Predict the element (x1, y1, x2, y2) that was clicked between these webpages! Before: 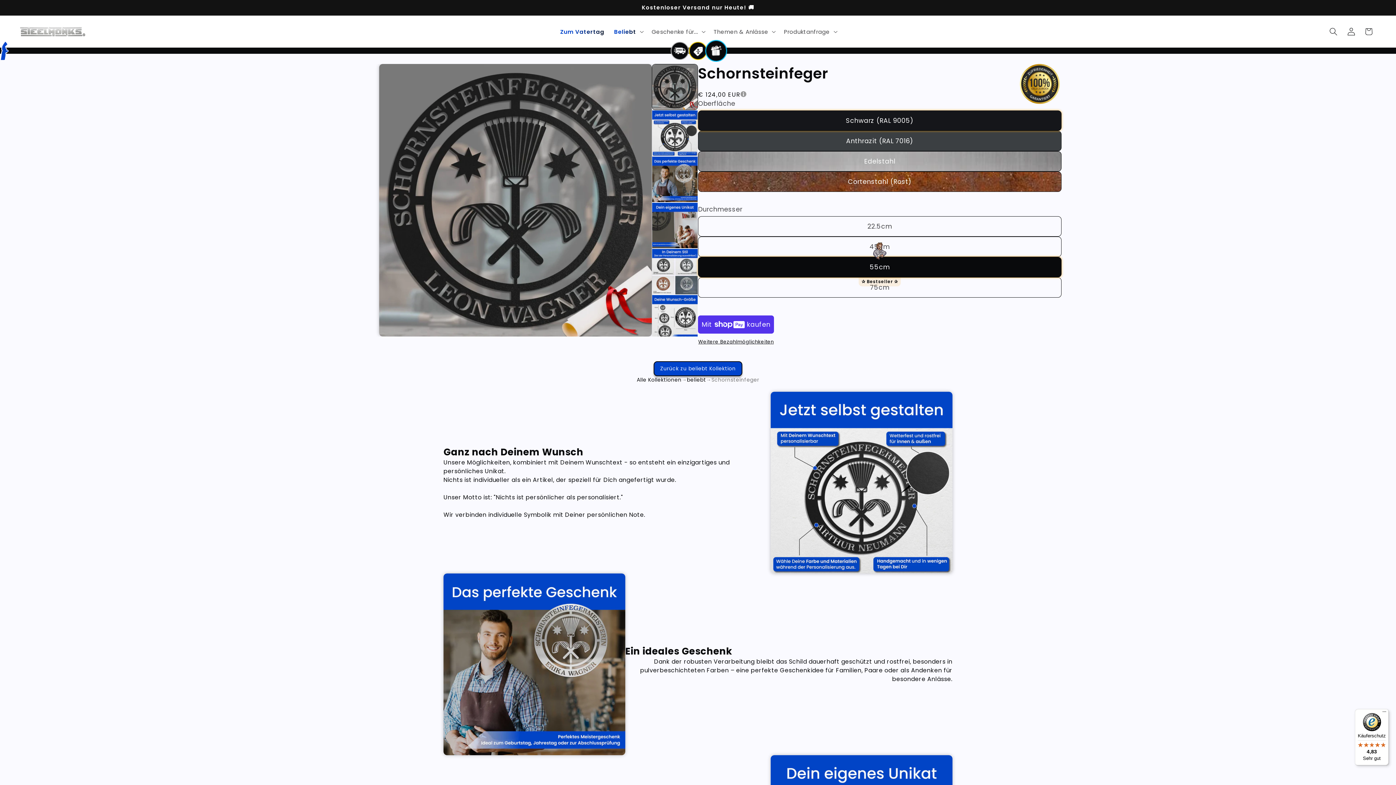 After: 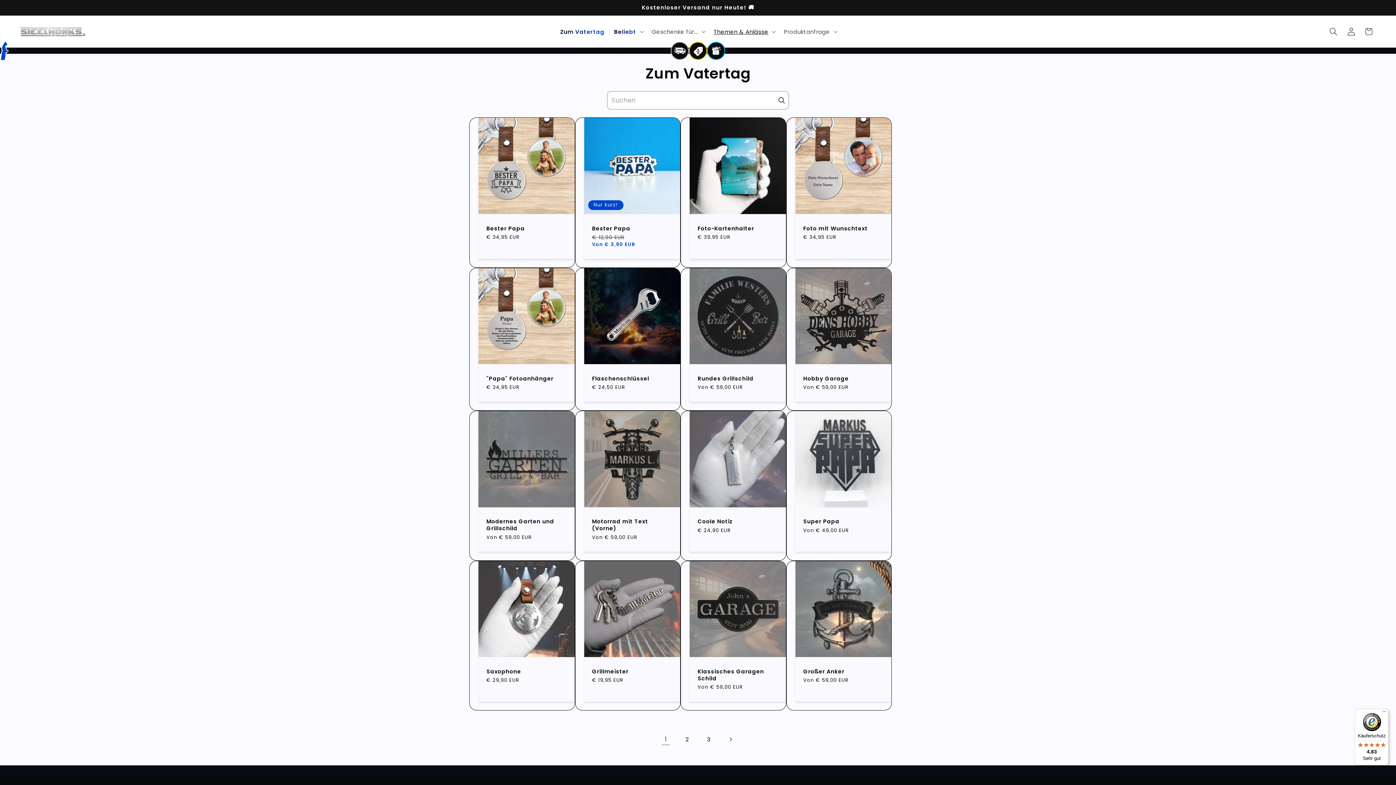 Action: bbox: (555, 23, 609, 39) label: Zum Vatertag